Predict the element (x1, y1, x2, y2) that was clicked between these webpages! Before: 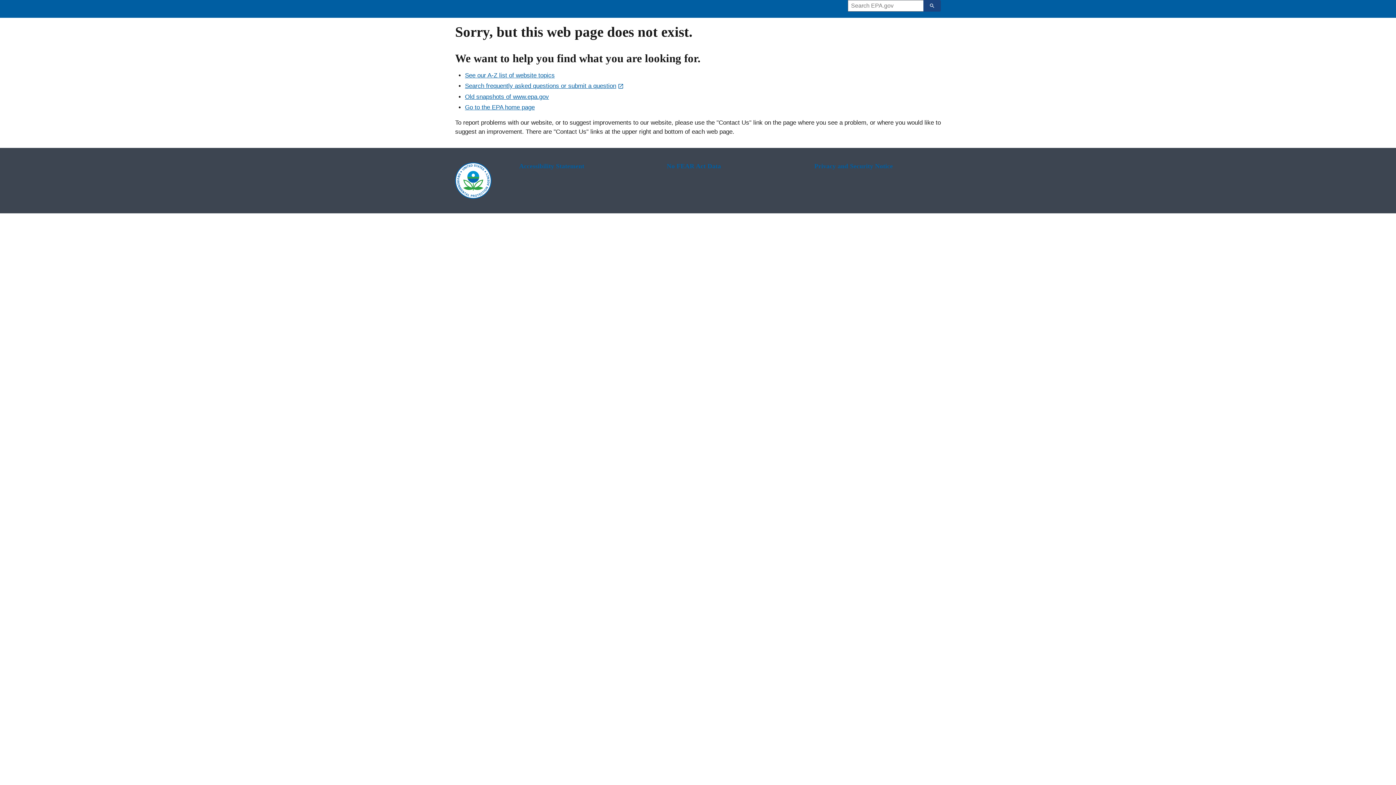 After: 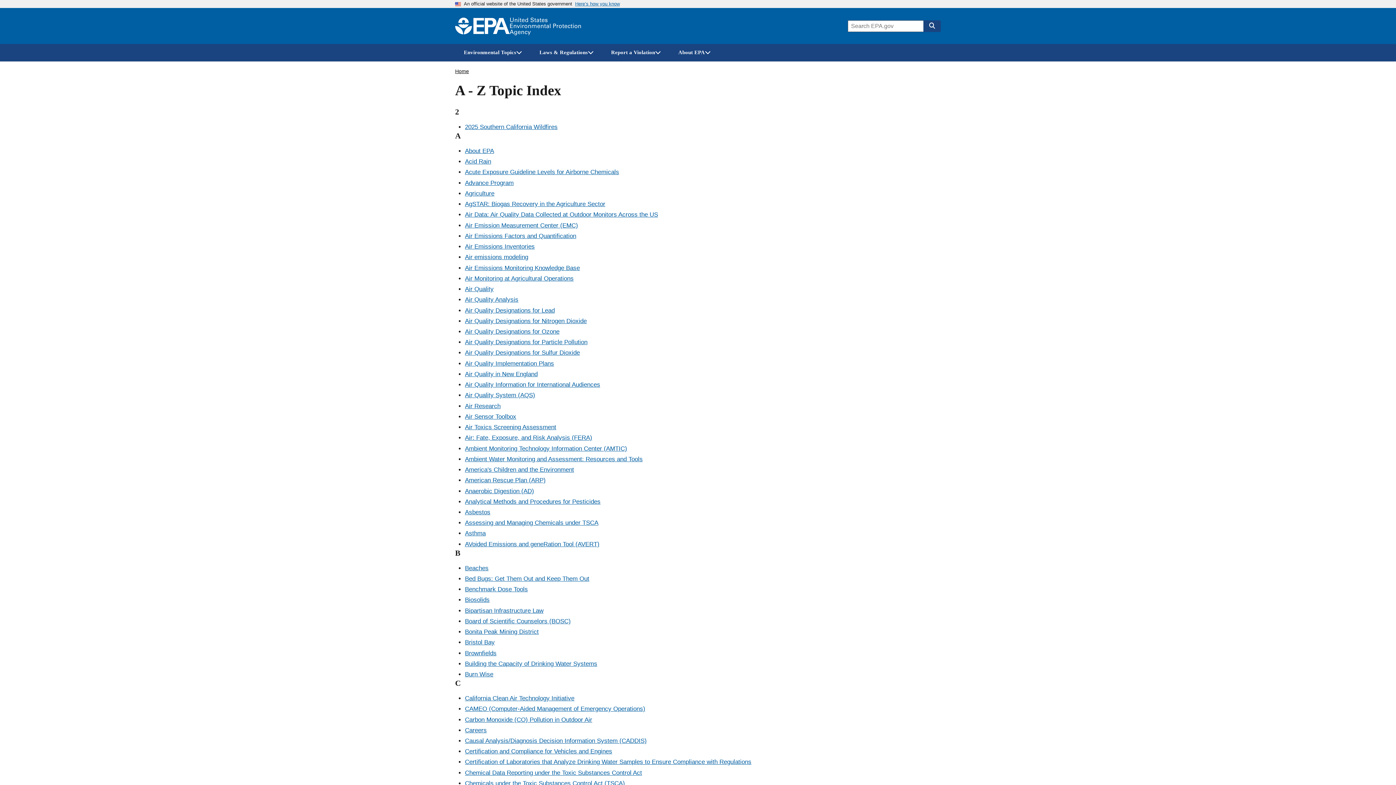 Action: bbox: (465, 72, 554, 78) label: See our A-Z list of website topics